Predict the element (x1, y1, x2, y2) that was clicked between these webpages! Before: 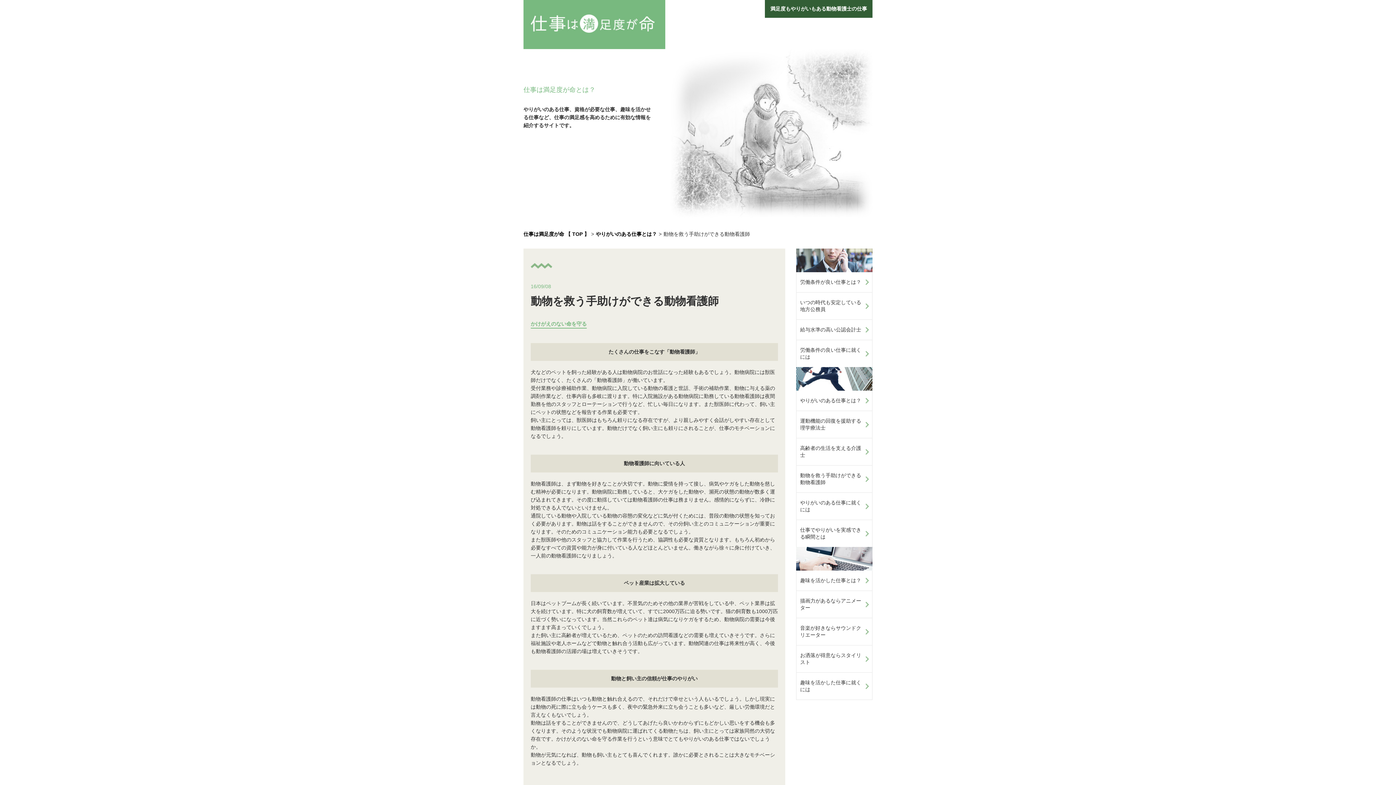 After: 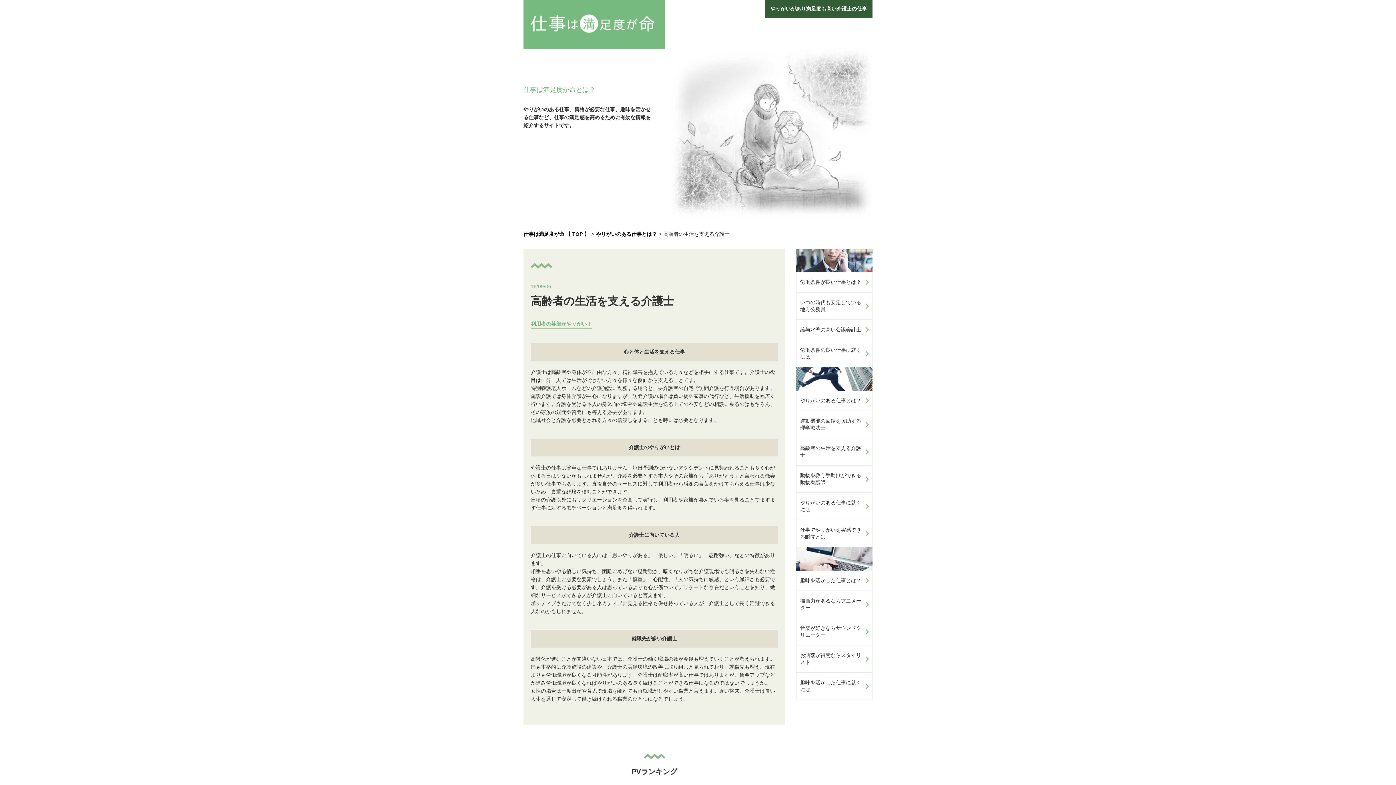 Action: bbox: (796, 438, 872, 465) label: 高齢者の生活を支える介護士